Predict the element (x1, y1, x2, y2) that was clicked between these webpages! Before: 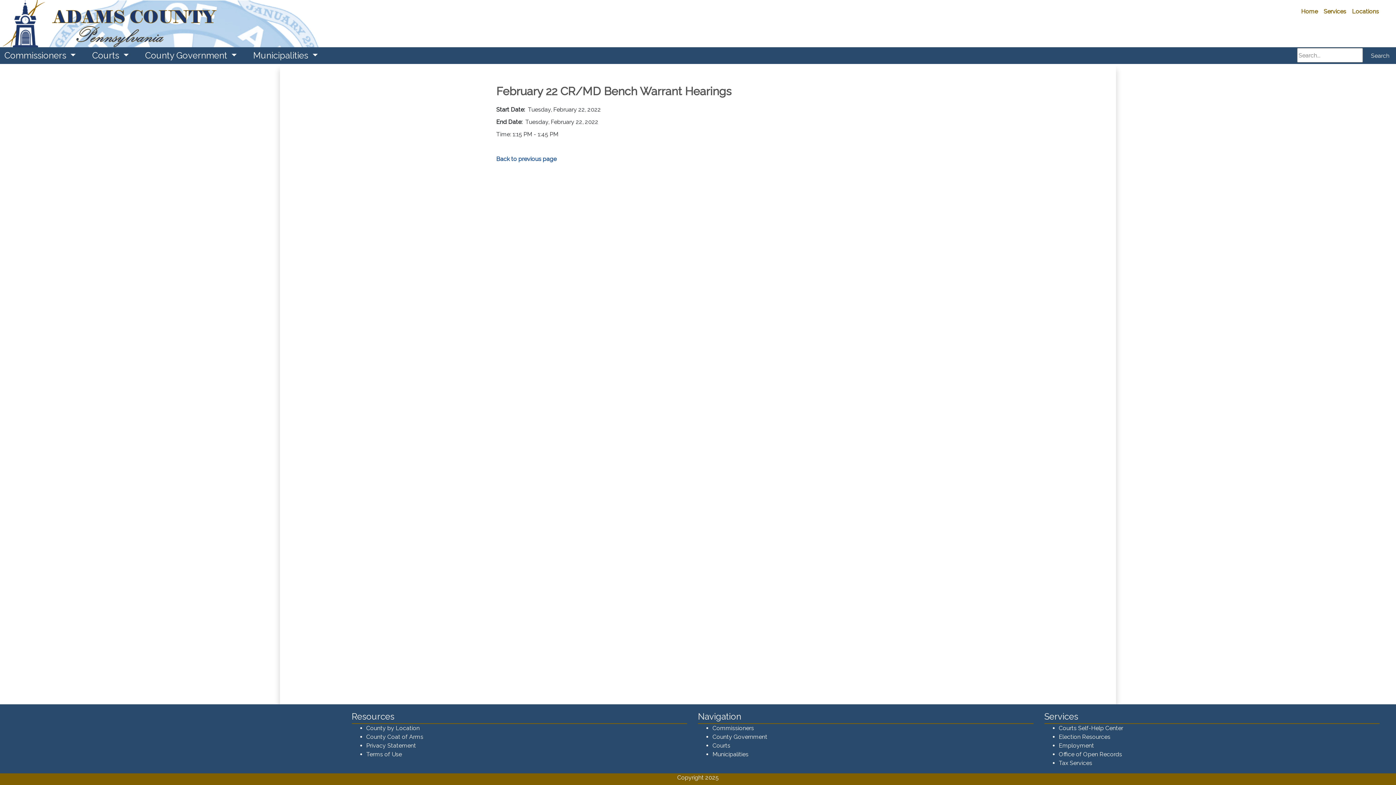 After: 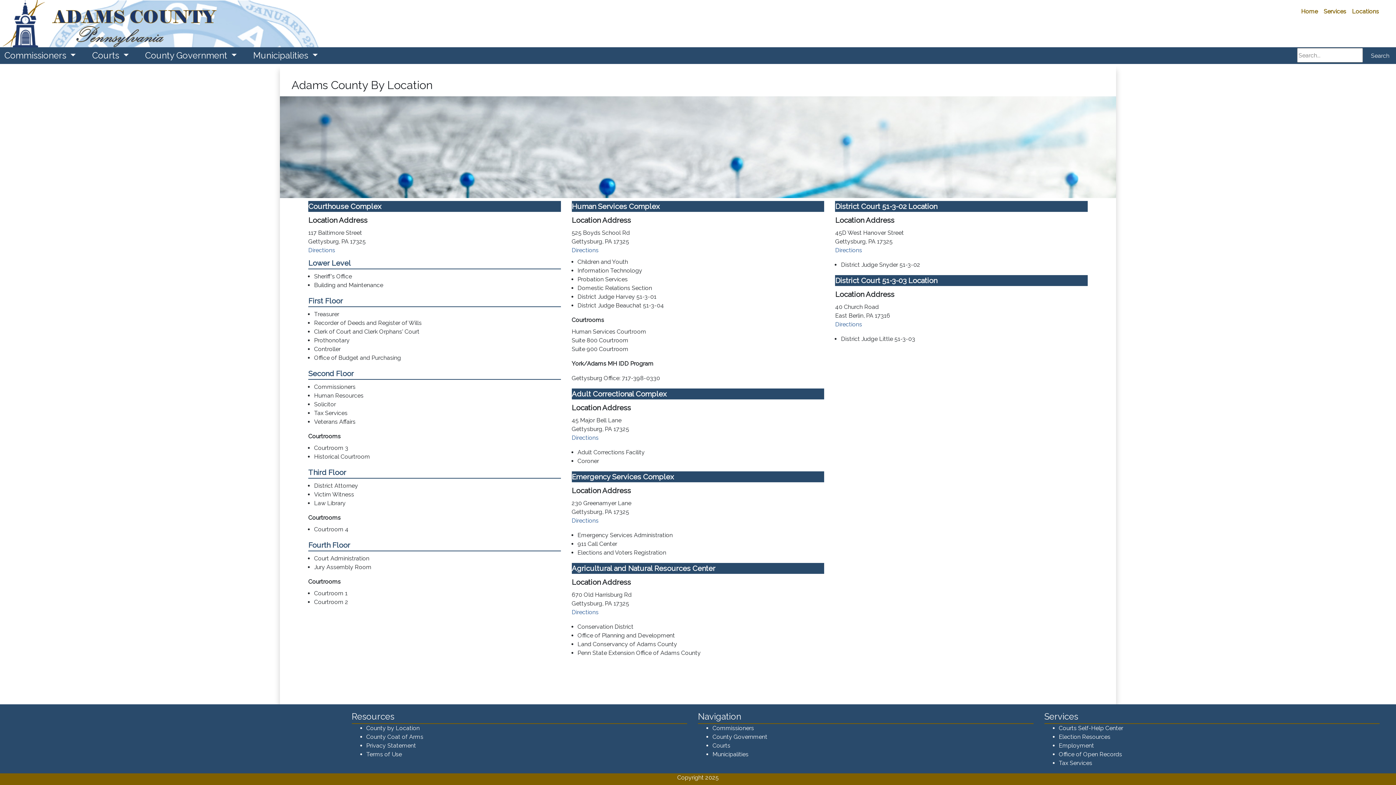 Action: bbox: (366, 725, 419, 732) label: County by Location